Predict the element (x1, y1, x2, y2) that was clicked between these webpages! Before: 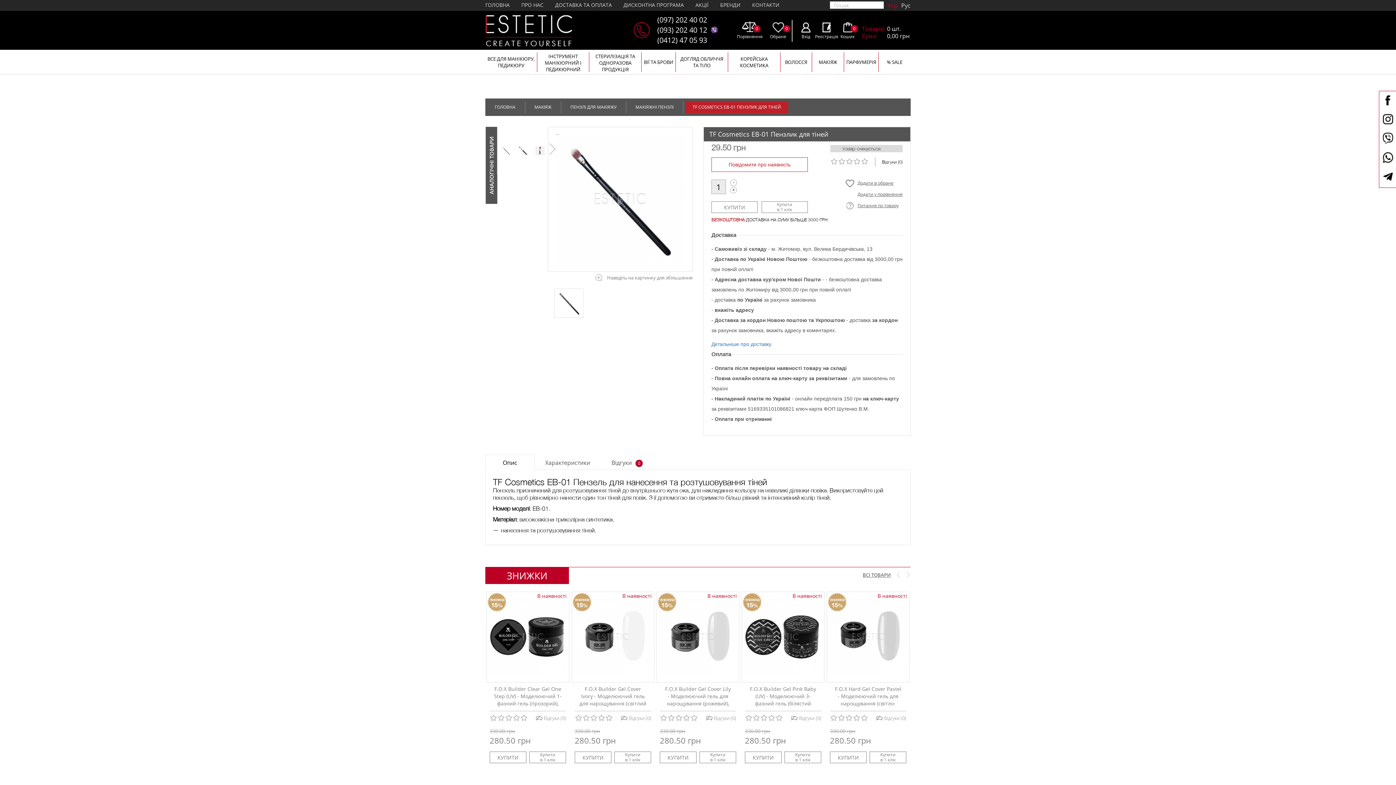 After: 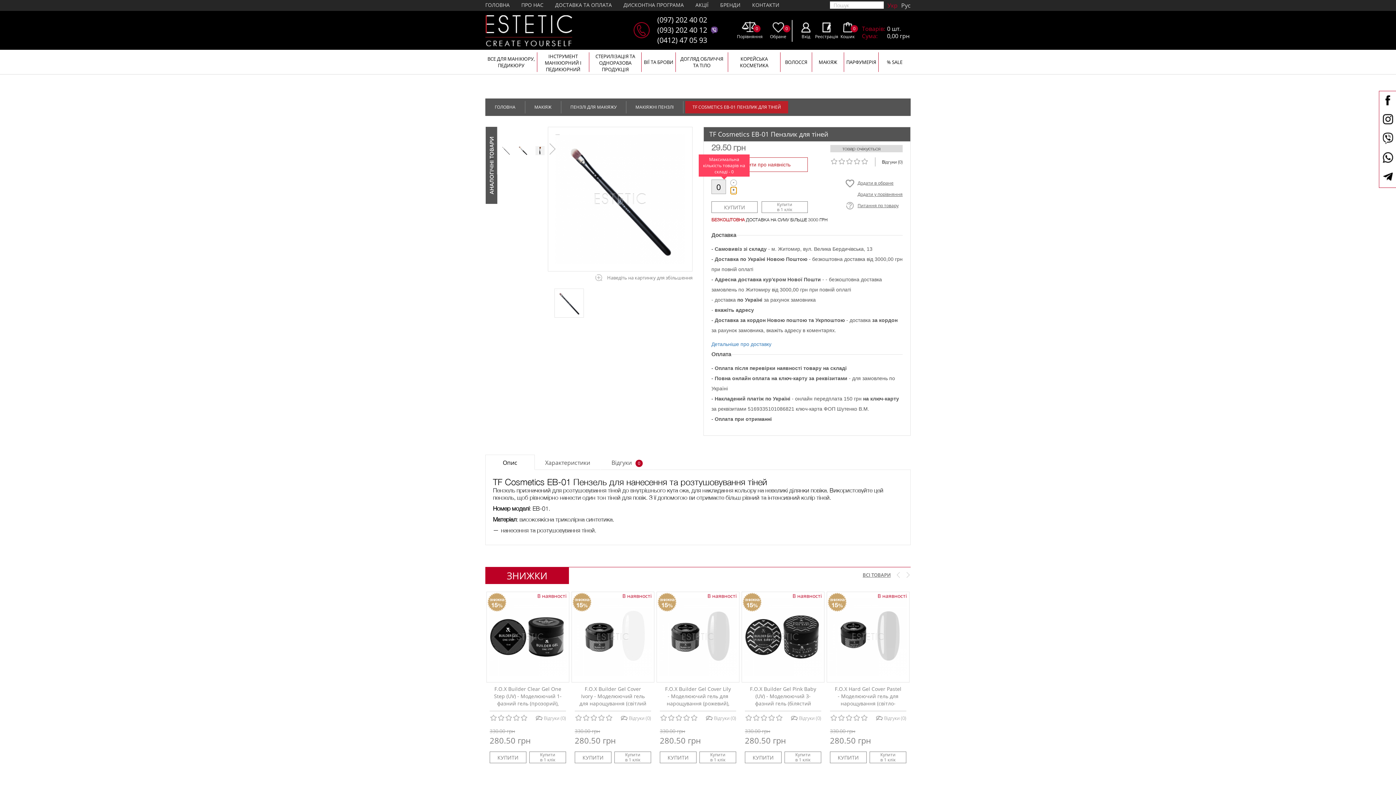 Action: label: + bbox: (730, 186, 737, 193)